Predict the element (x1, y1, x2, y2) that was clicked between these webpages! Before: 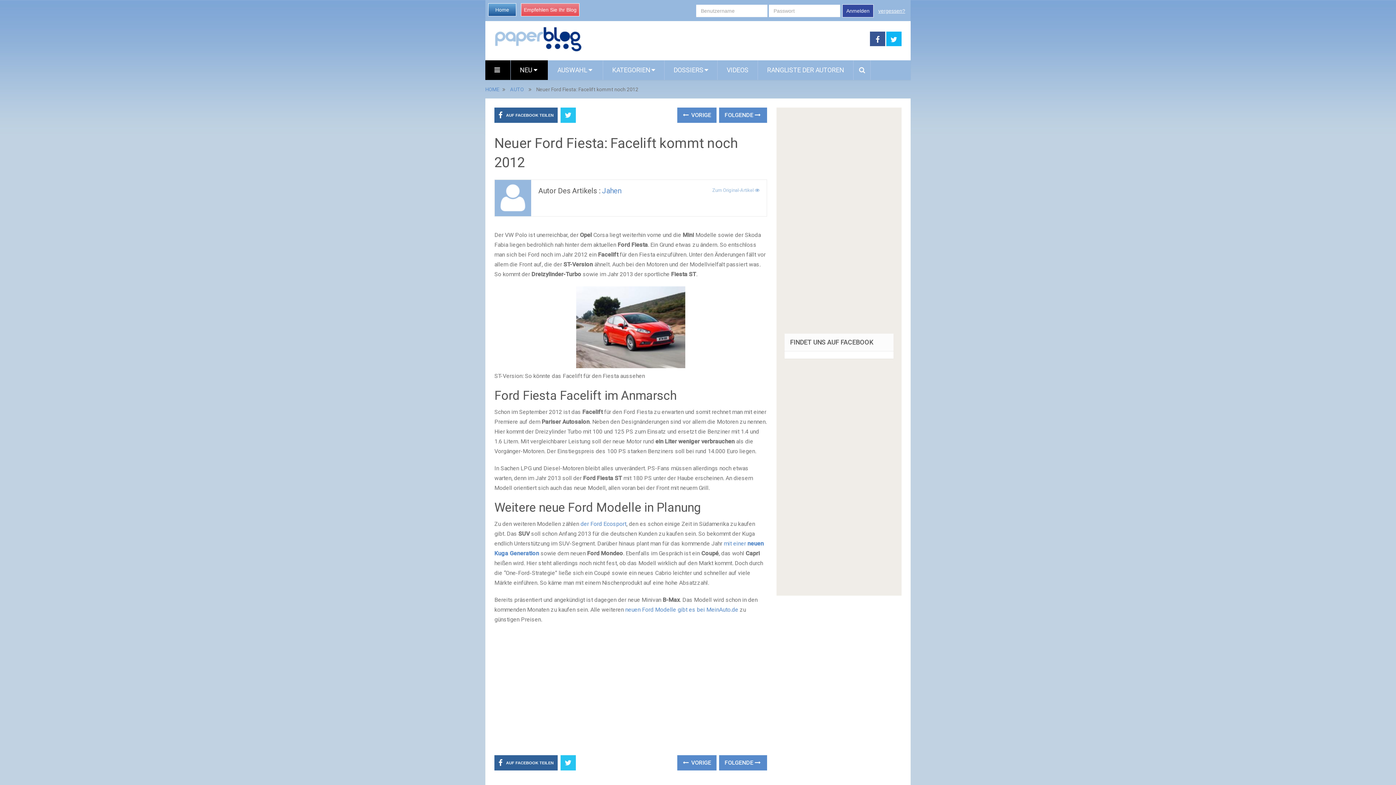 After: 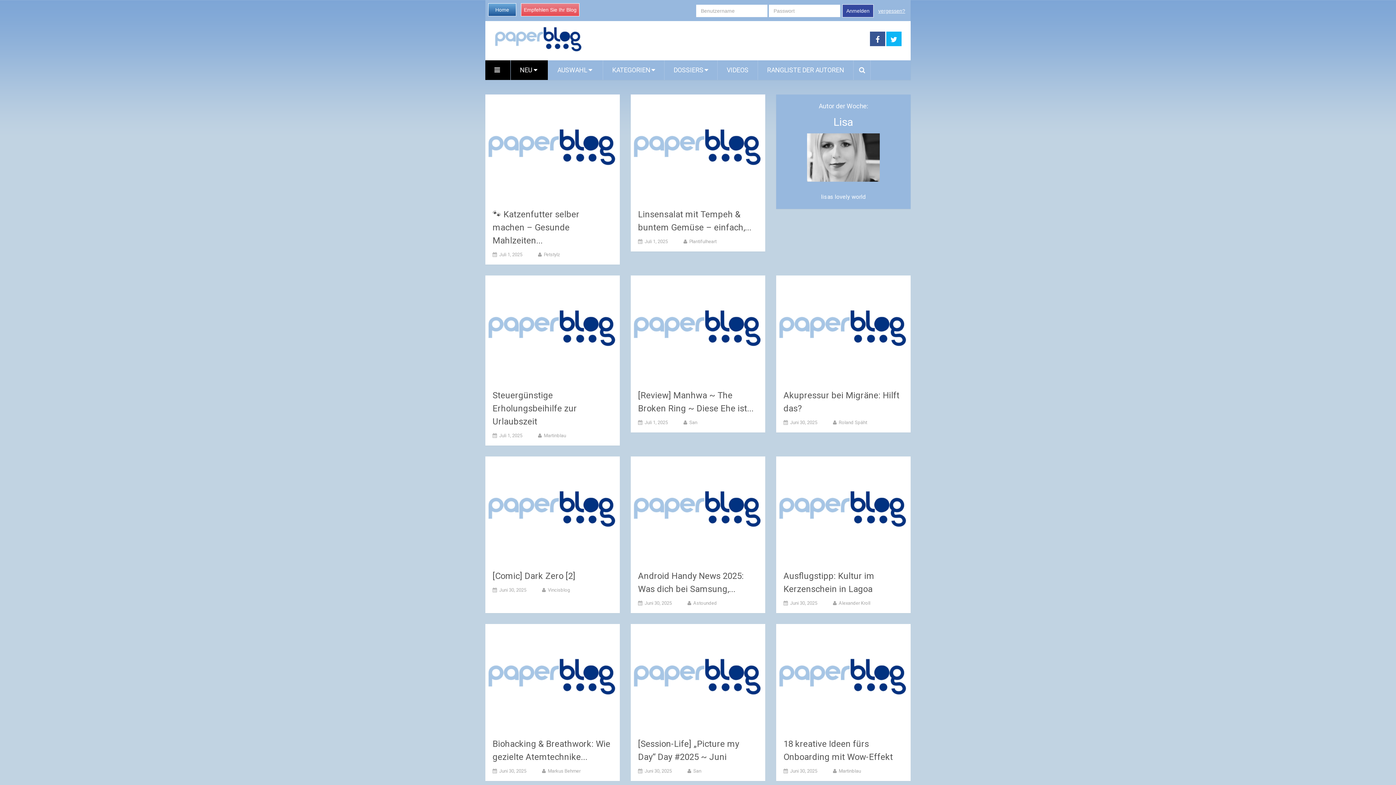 Action: bbox: (510, 60, 548, 80) label: NEU 